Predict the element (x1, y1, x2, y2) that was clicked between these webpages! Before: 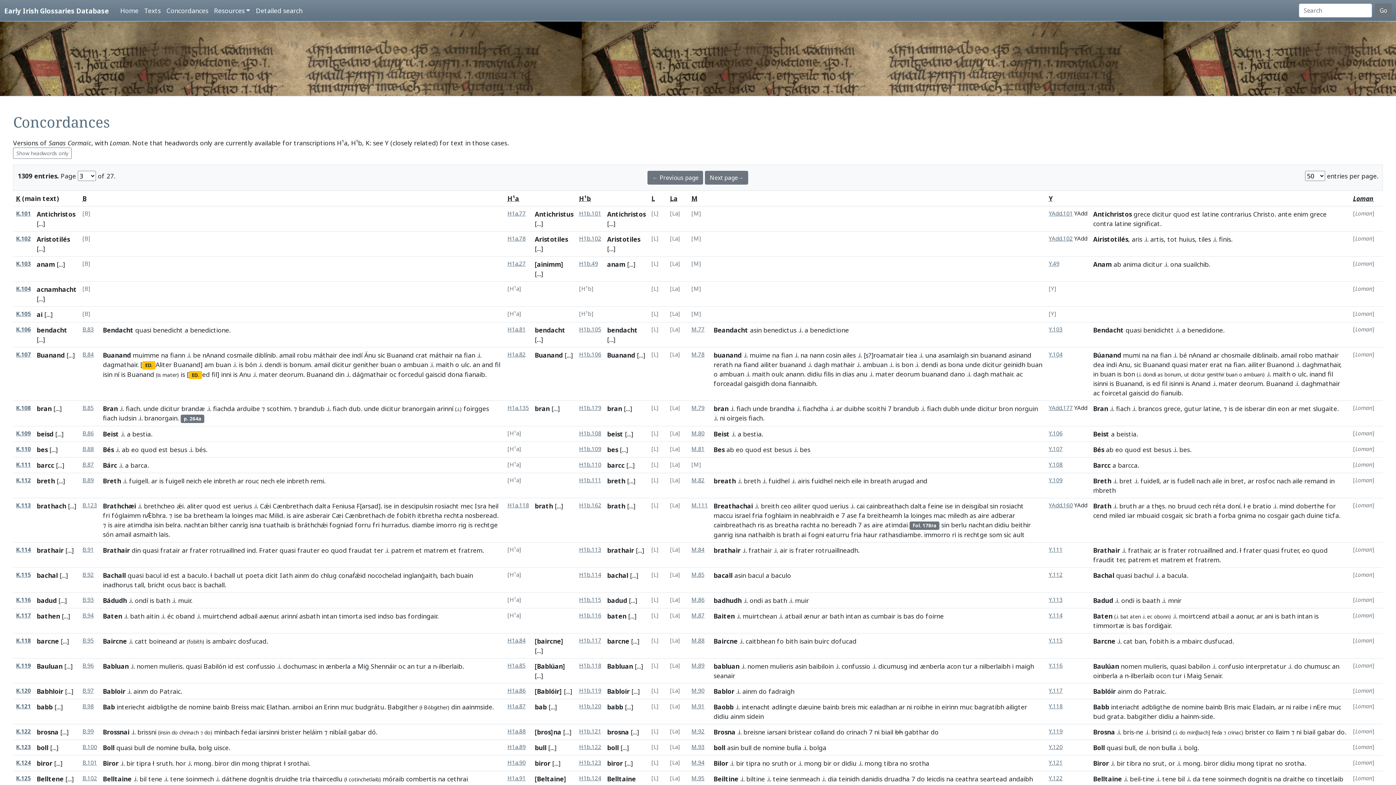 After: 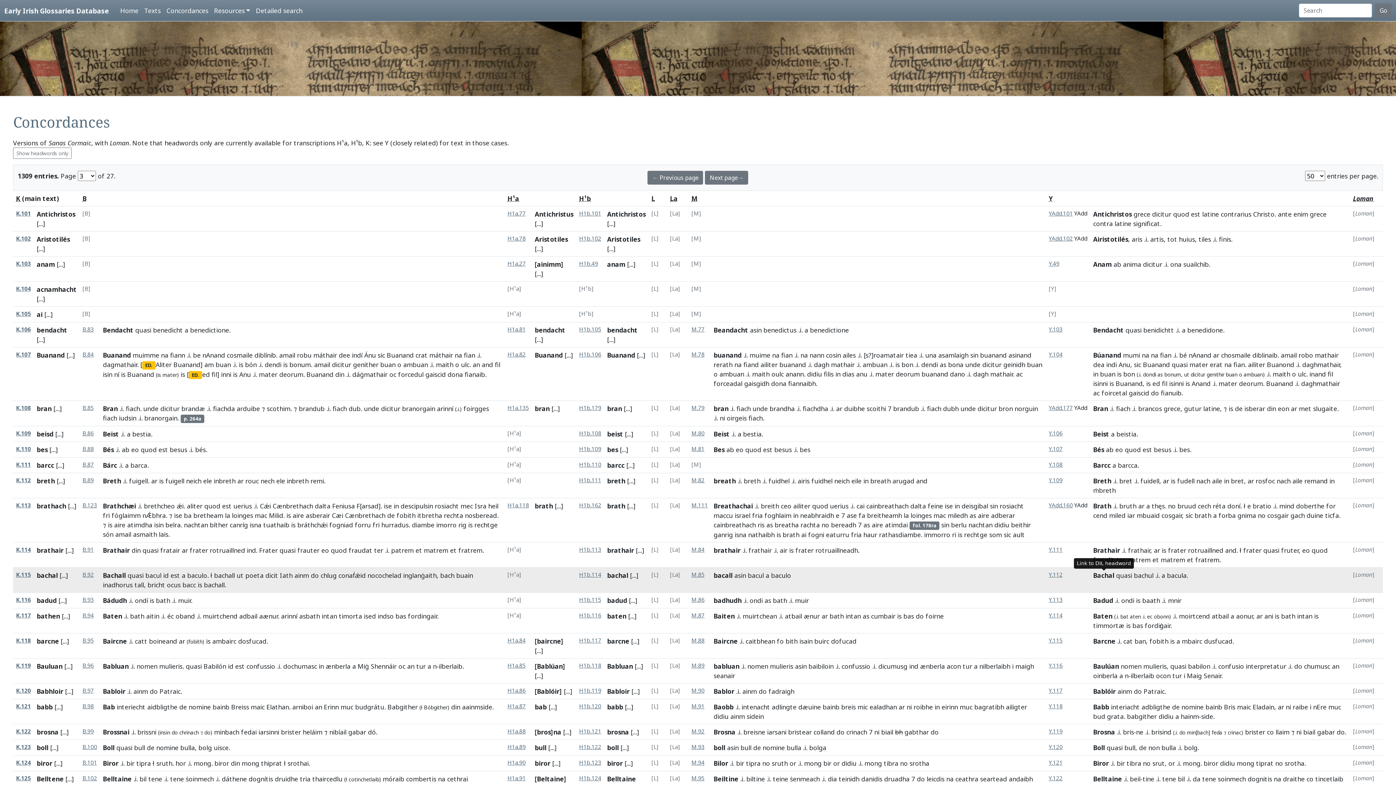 Action: bbox: (1093, 571, 1114, 580) label: Bachal